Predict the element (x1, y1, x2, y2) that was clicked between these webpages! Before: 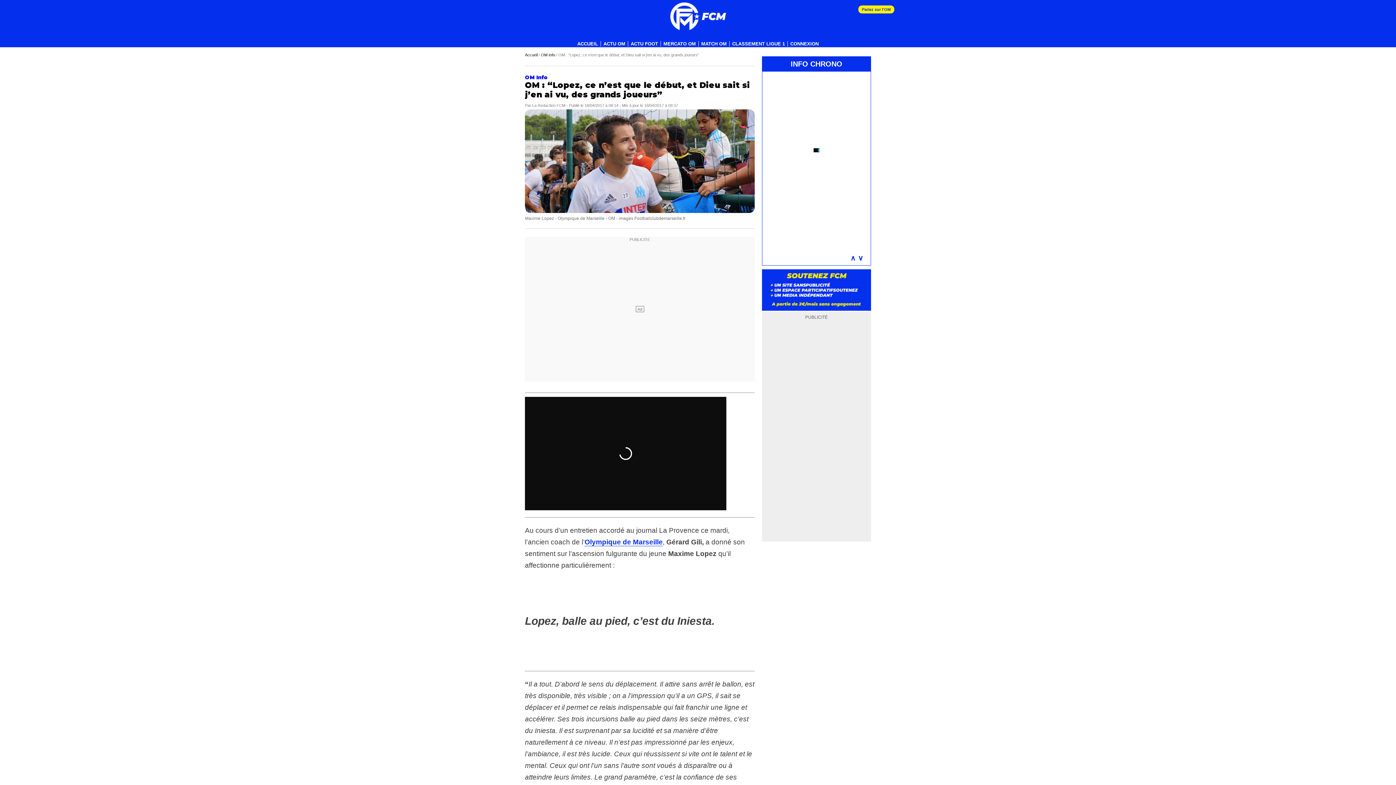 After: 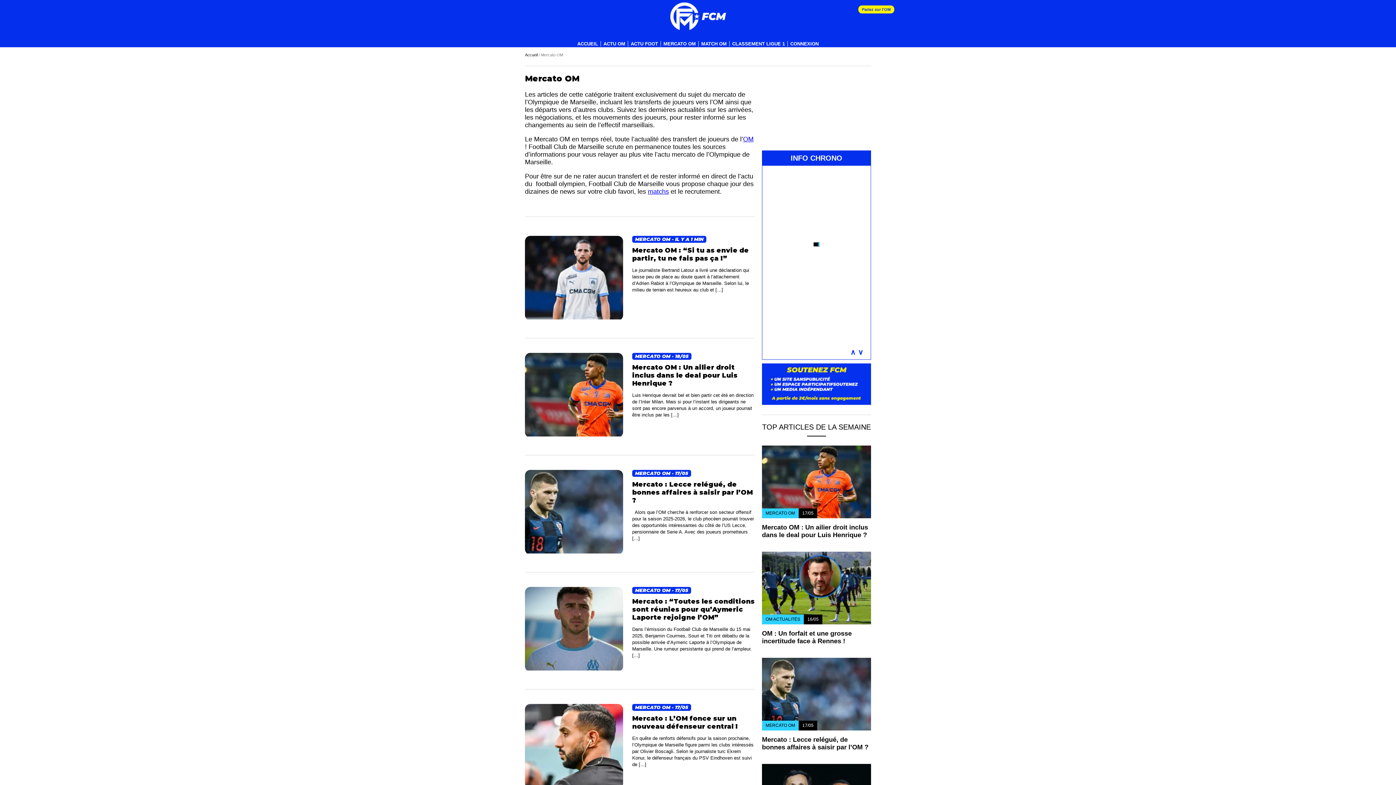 Action: label: MERCATO OM bbox: (661, 41, 698, 46)